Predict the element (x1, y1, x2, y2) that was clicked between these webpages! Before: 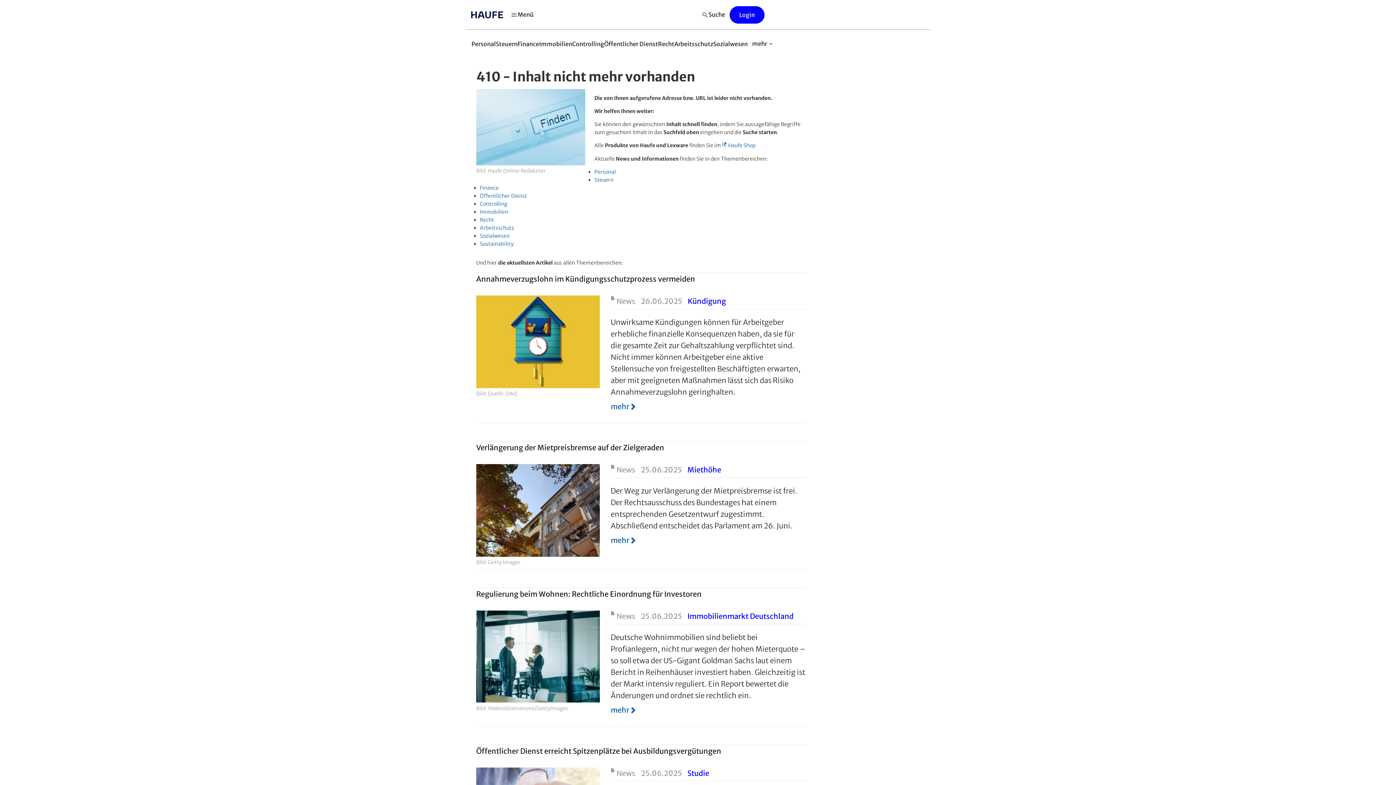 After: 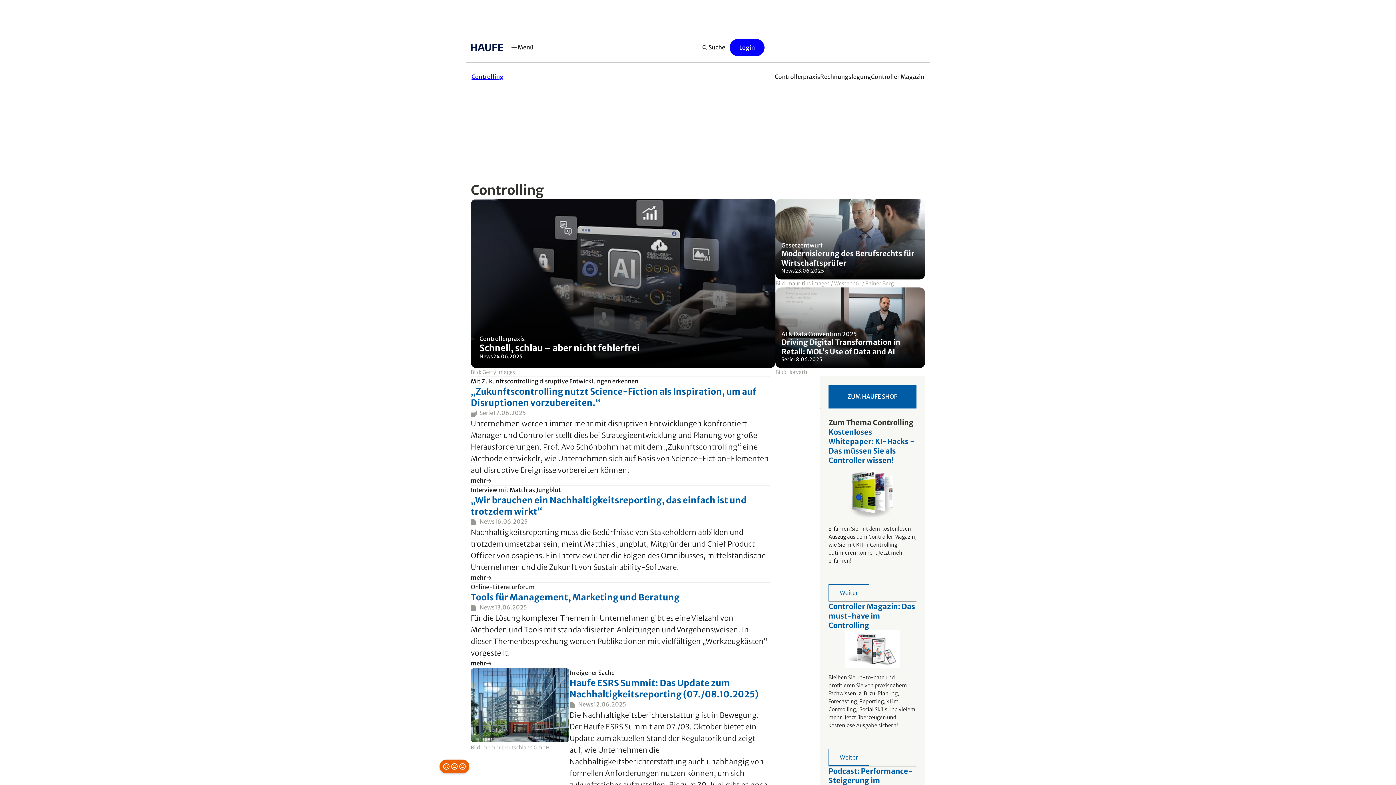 Action: bbox: (480, 200, 507, 207) label: Controlling